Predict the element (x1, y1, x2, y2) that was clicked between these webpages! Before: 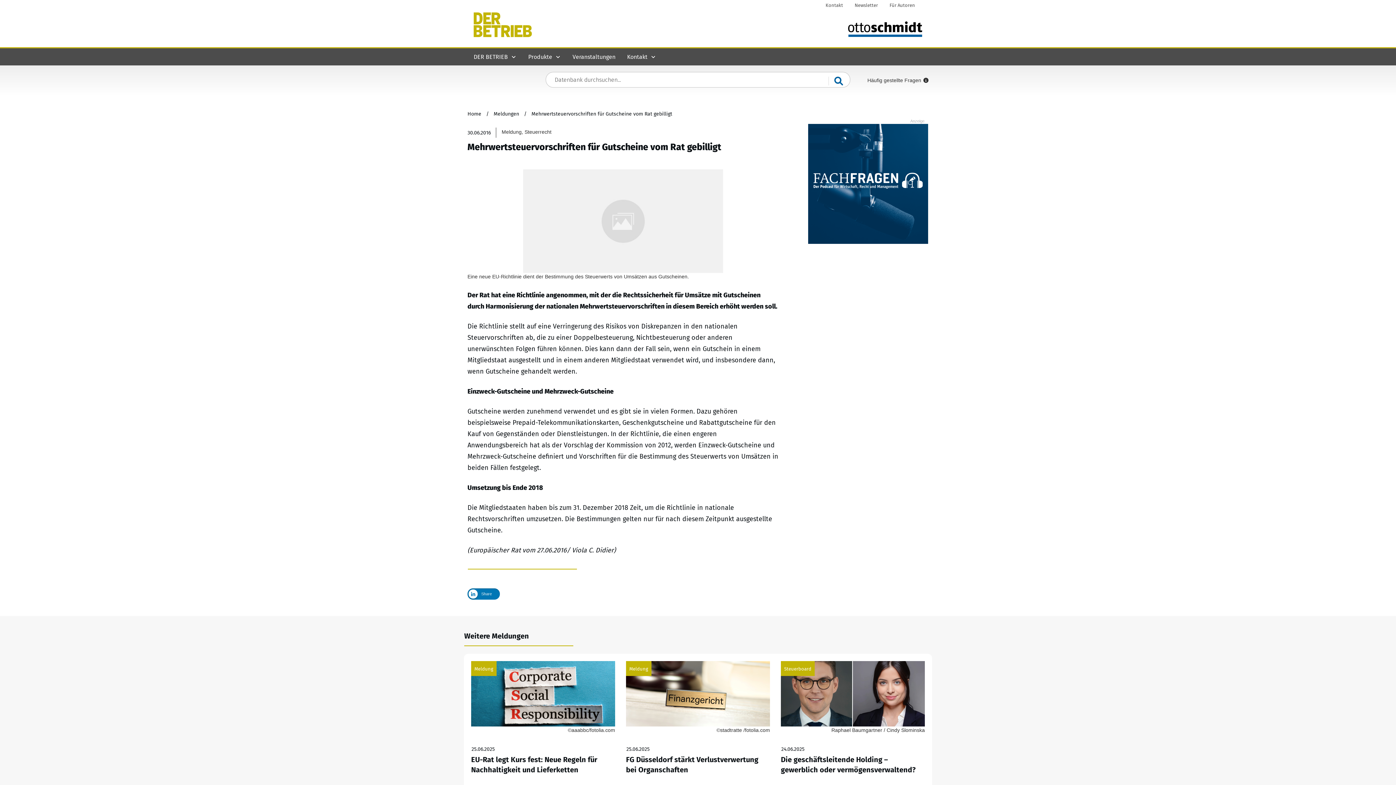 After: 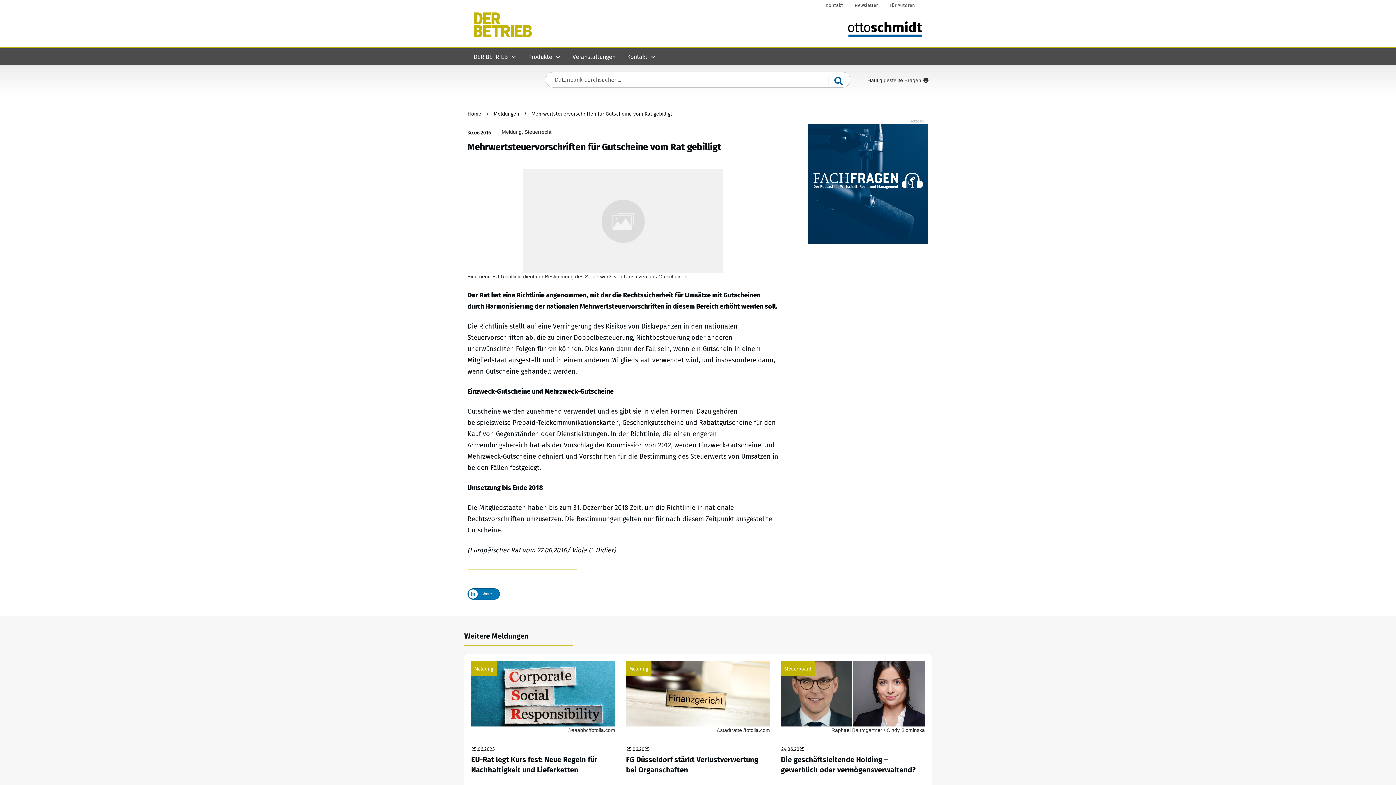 Action: bbox: (863, 72, 933, 88) label: Häufig gestellte Fragen